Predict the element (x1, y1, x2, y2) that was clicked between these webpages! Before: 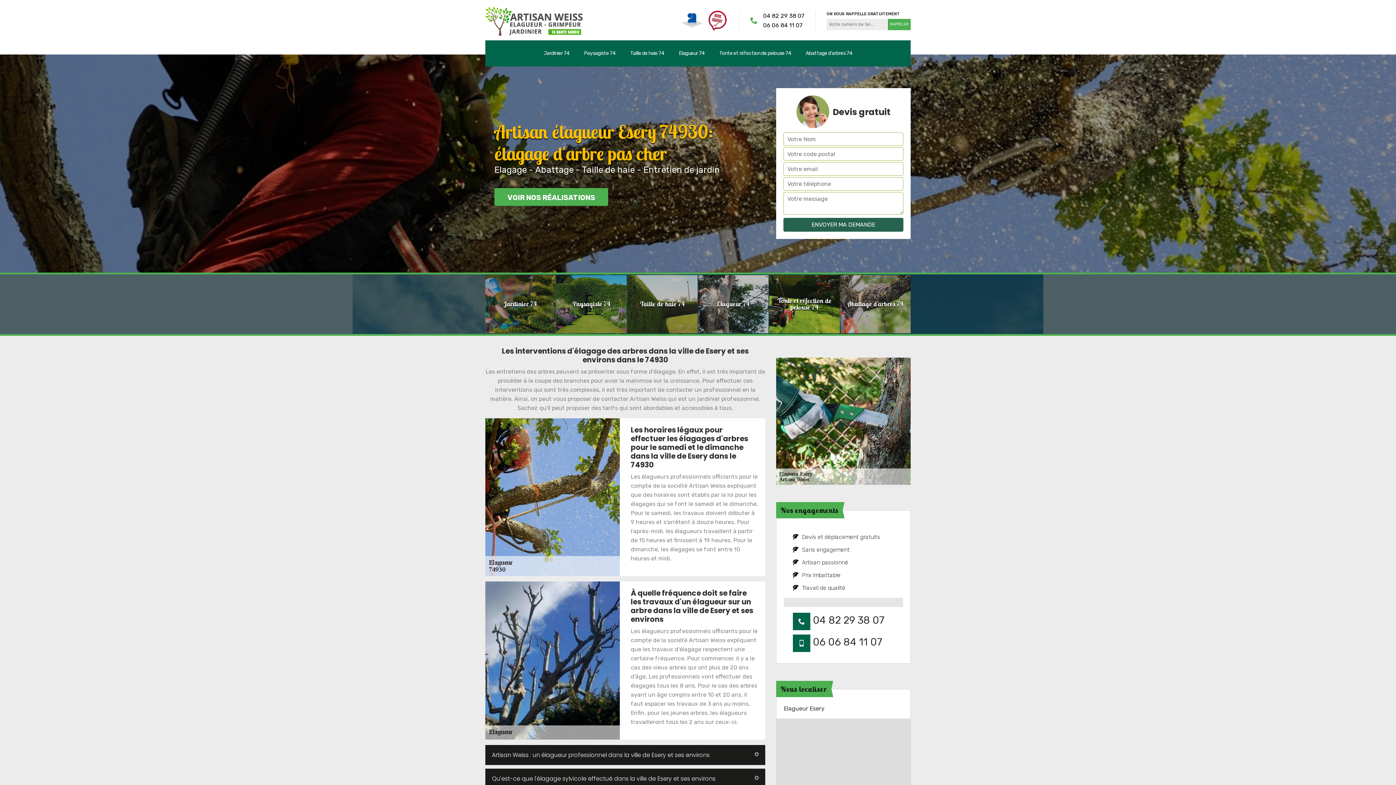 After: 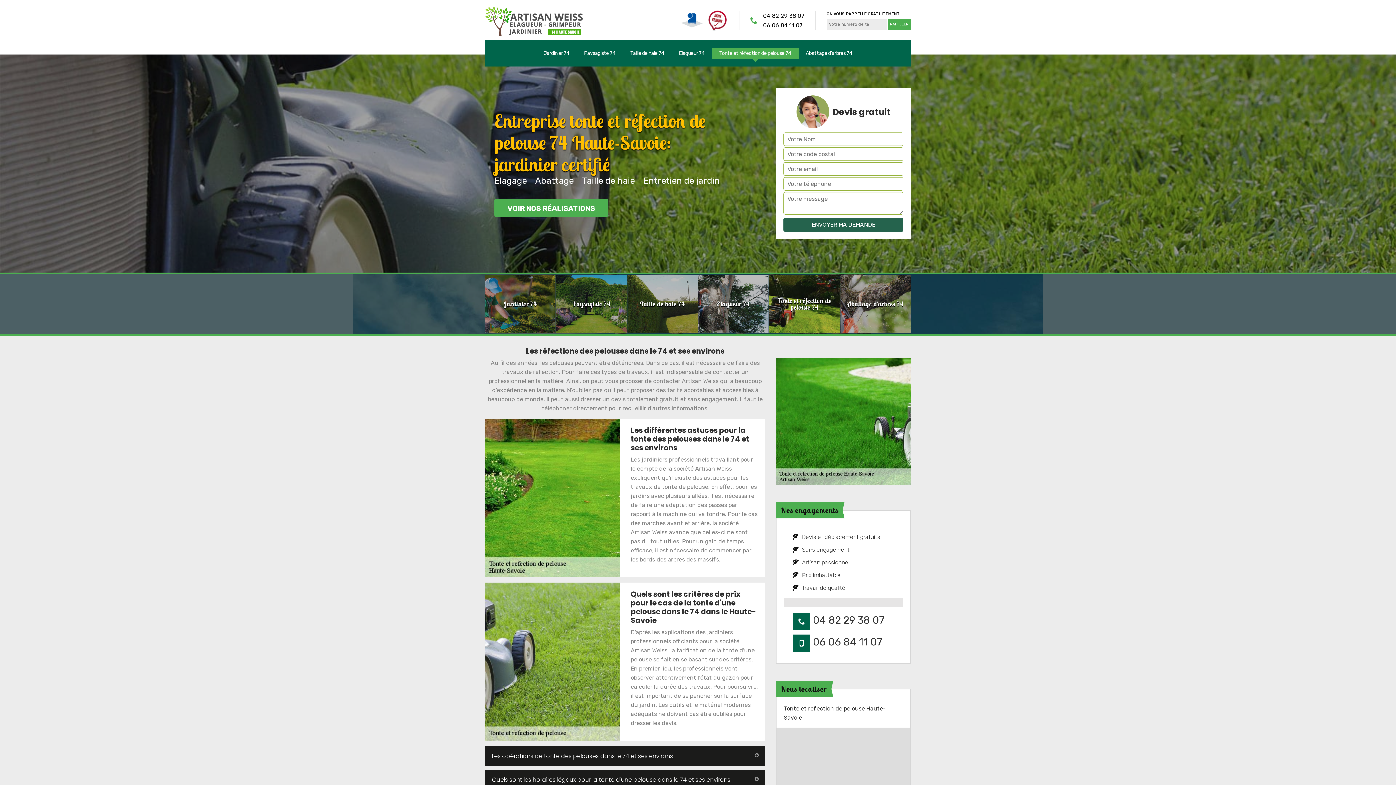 Action: label: Tonte et réfection de pelouse 74 bbox: (769, 275, 839, 333)